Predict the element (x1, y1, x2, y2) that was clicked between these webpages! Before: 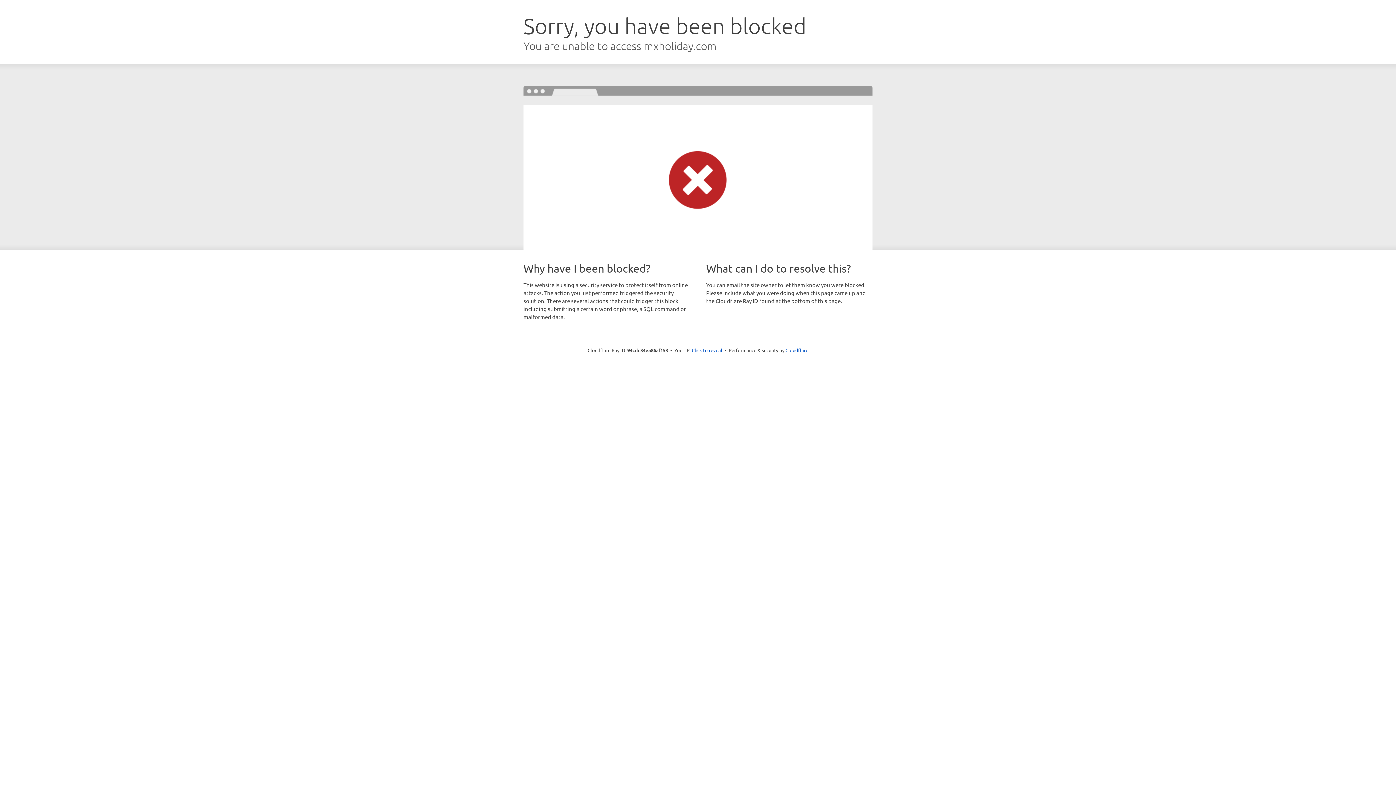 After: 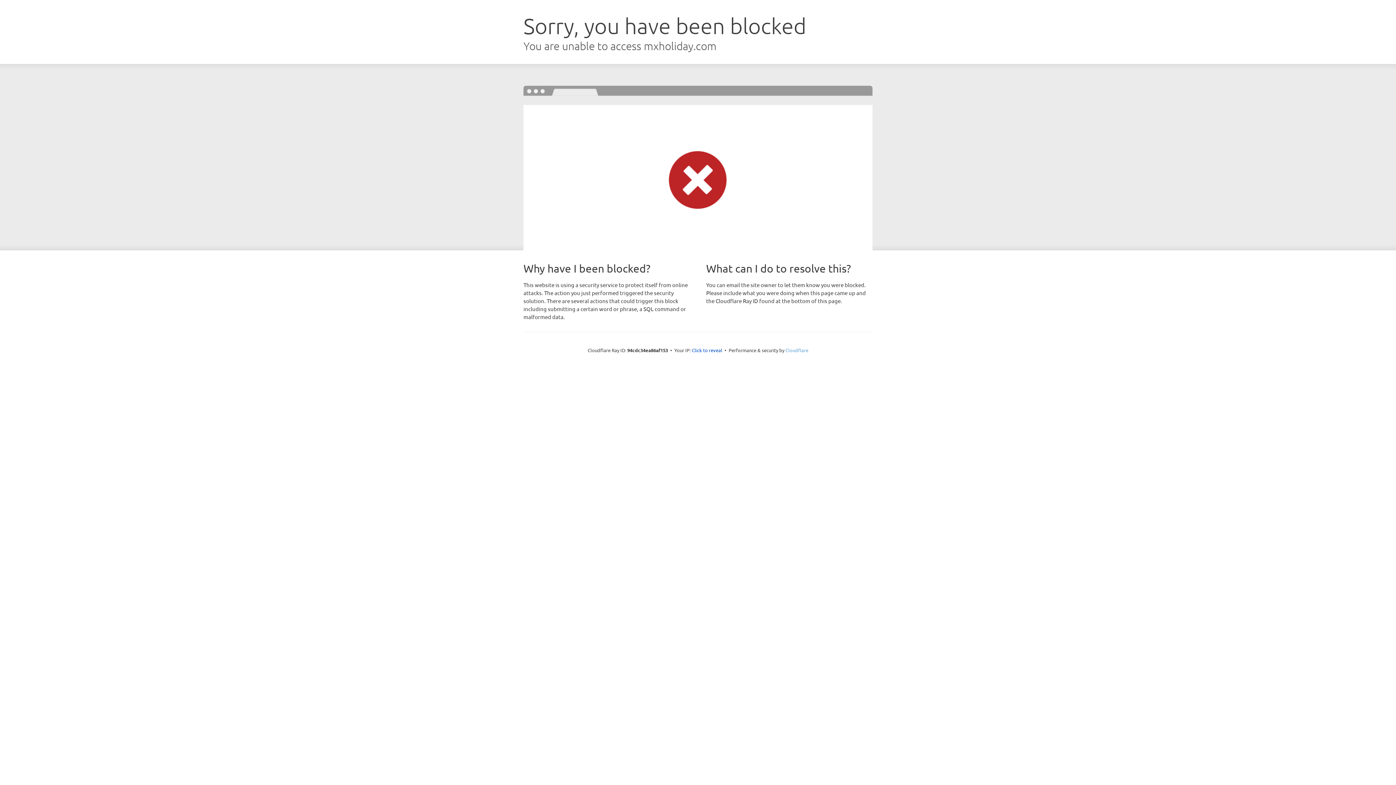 Action: bbox: (785, 347, 808, 353) label: Cloudflare